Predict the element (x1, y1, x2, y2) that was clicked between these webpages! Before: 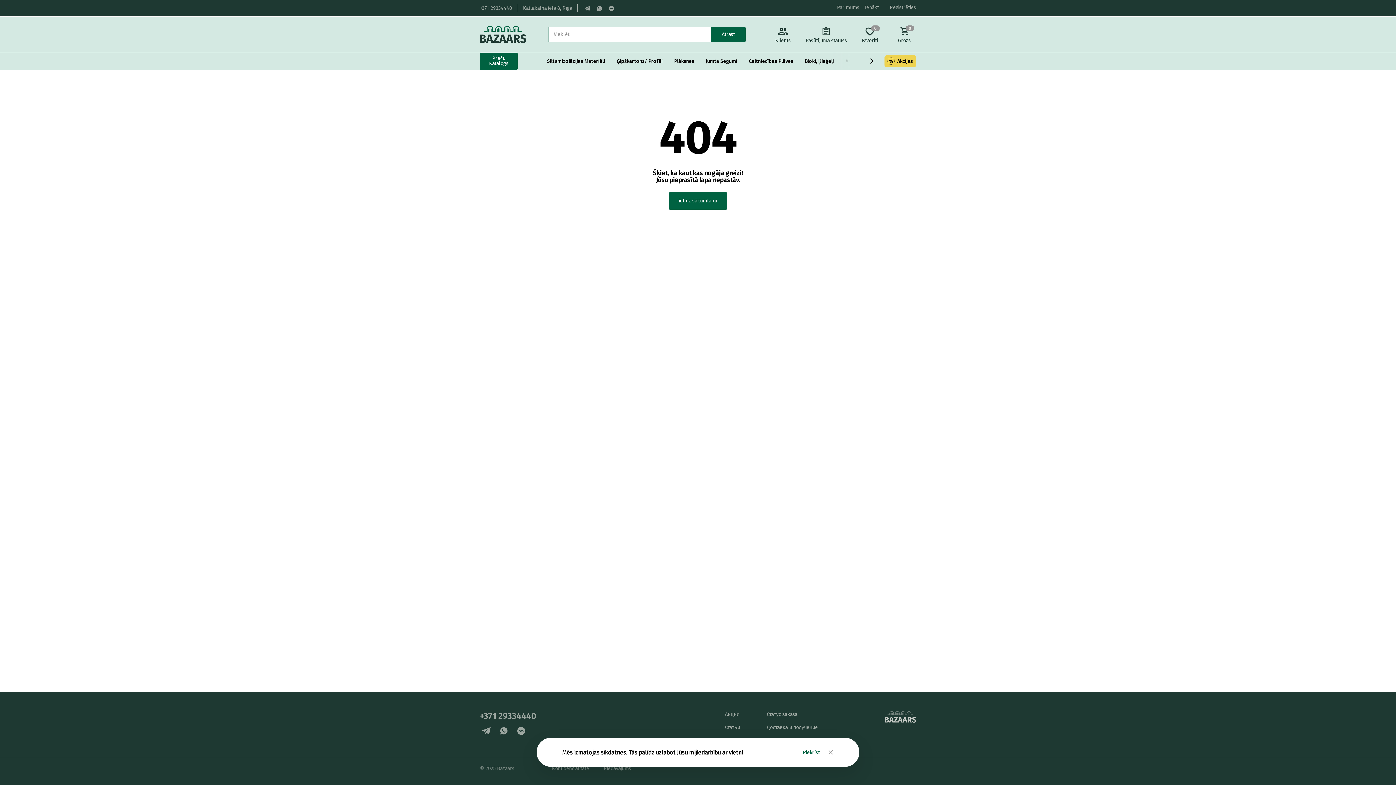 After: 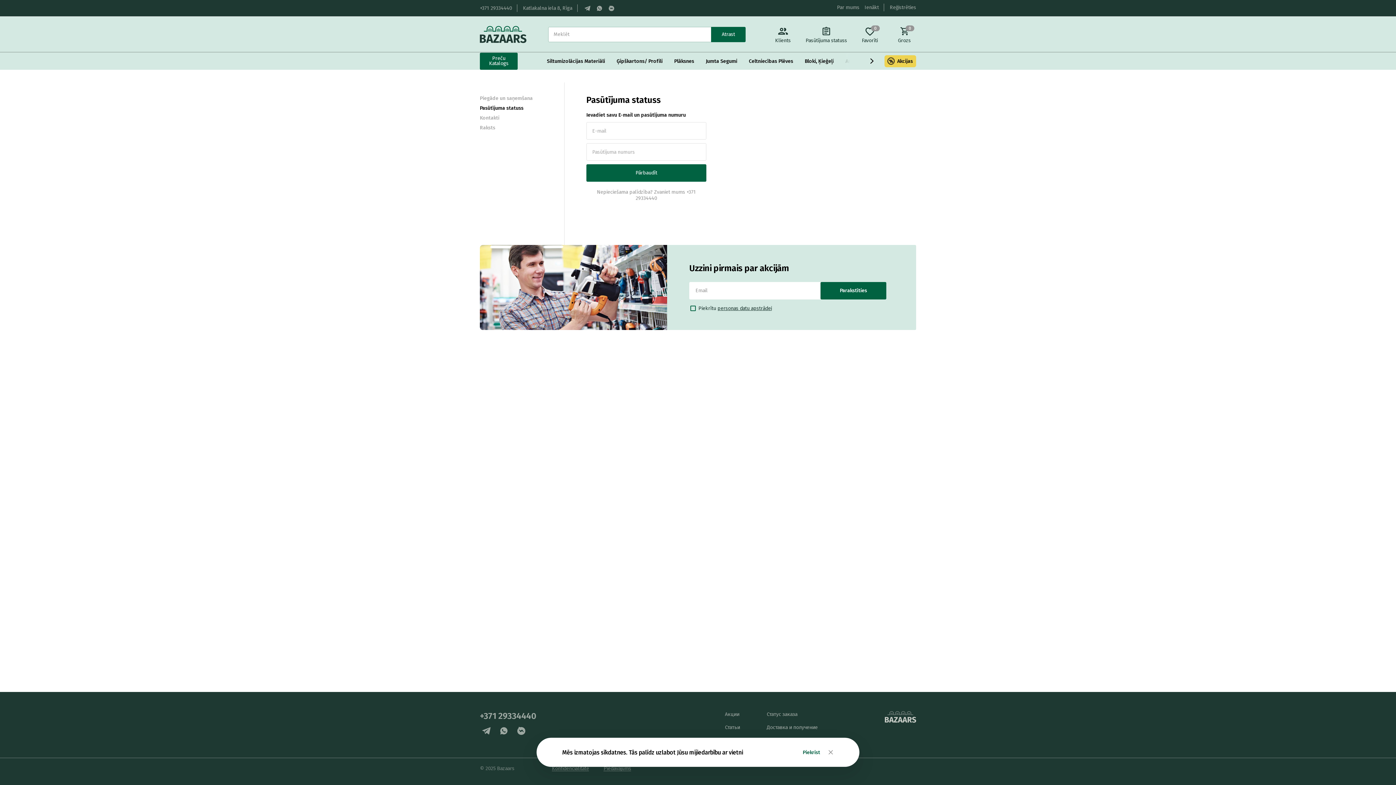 Action: bbox: (766, 711, 797, 718) label: Статус заказа